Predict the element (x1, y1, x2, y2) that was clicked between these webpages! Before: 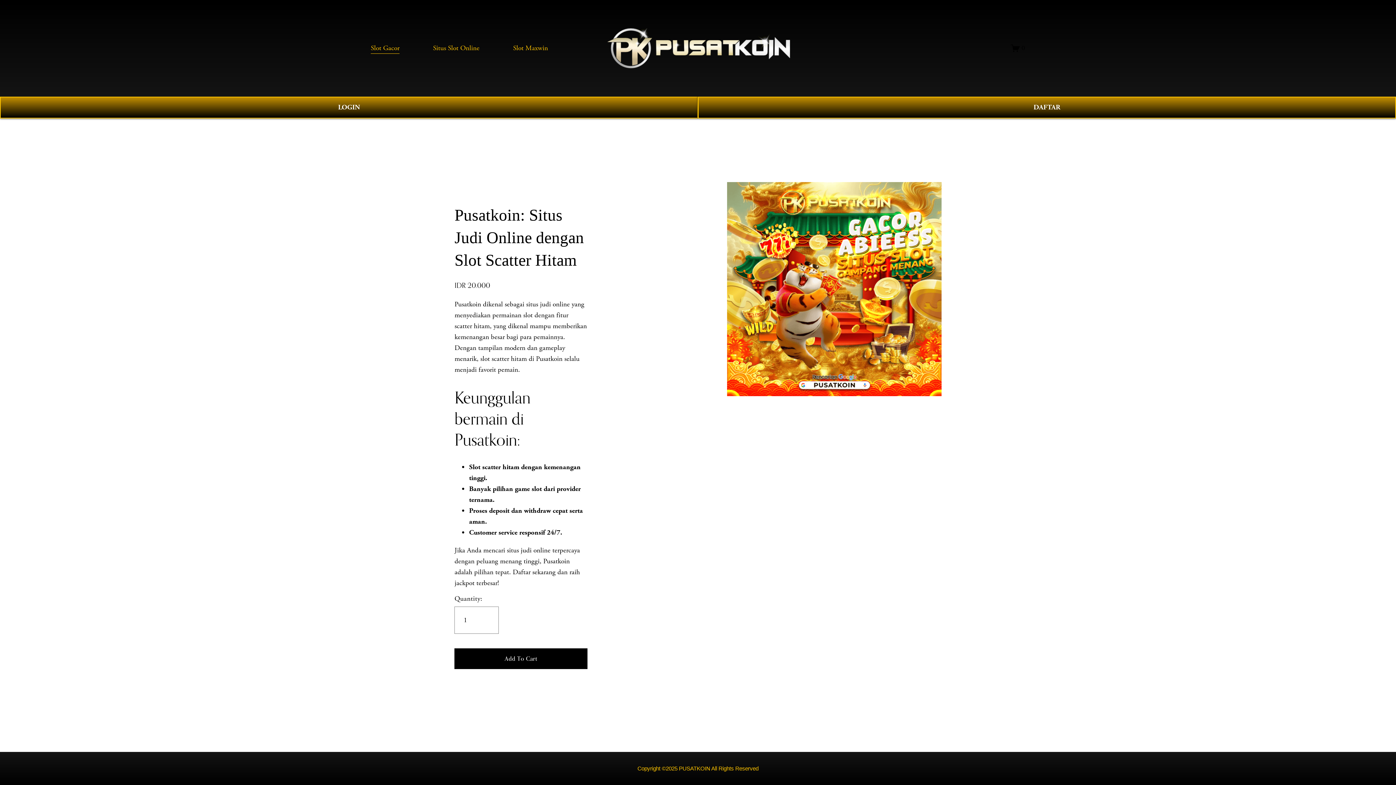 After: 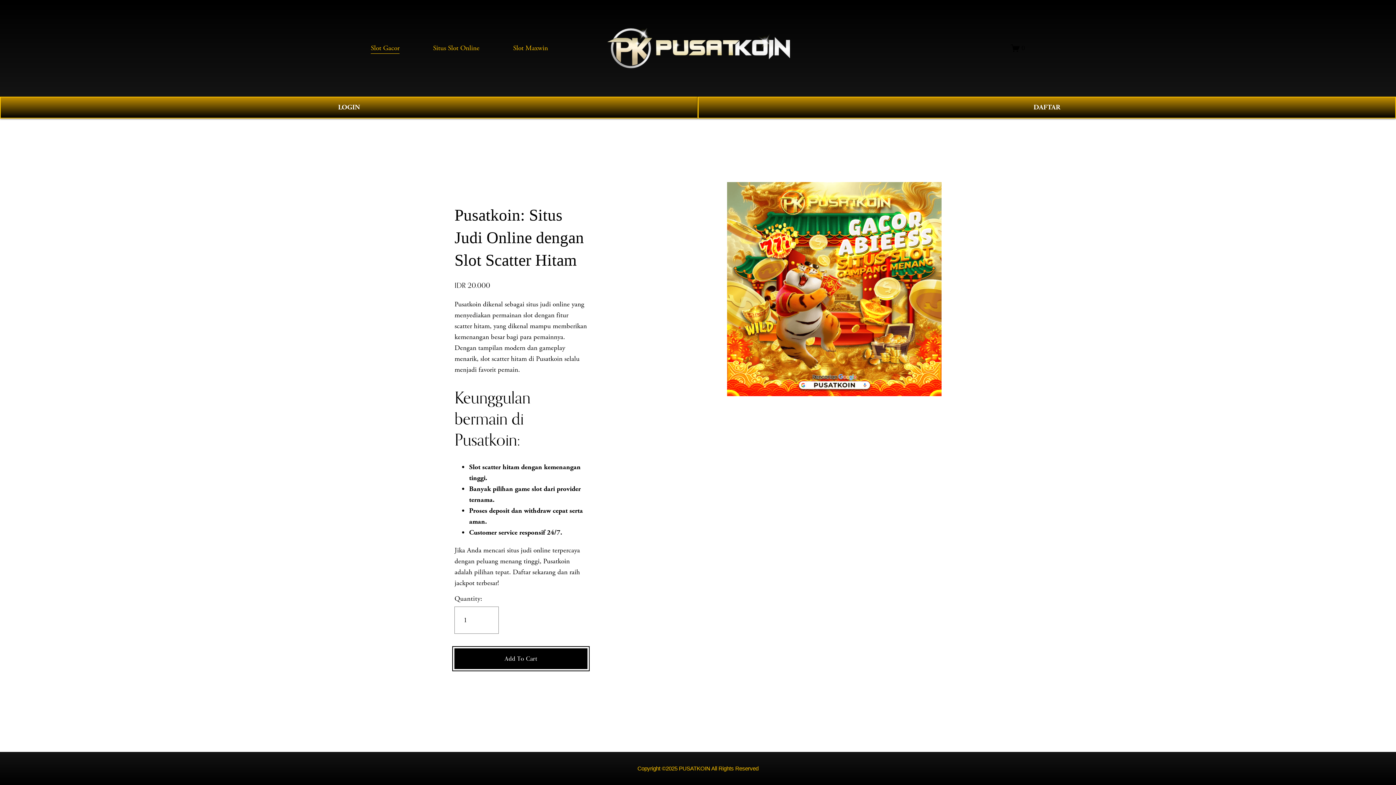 Action: label: Add To Cart bbox: (454, 654, 587, 663)